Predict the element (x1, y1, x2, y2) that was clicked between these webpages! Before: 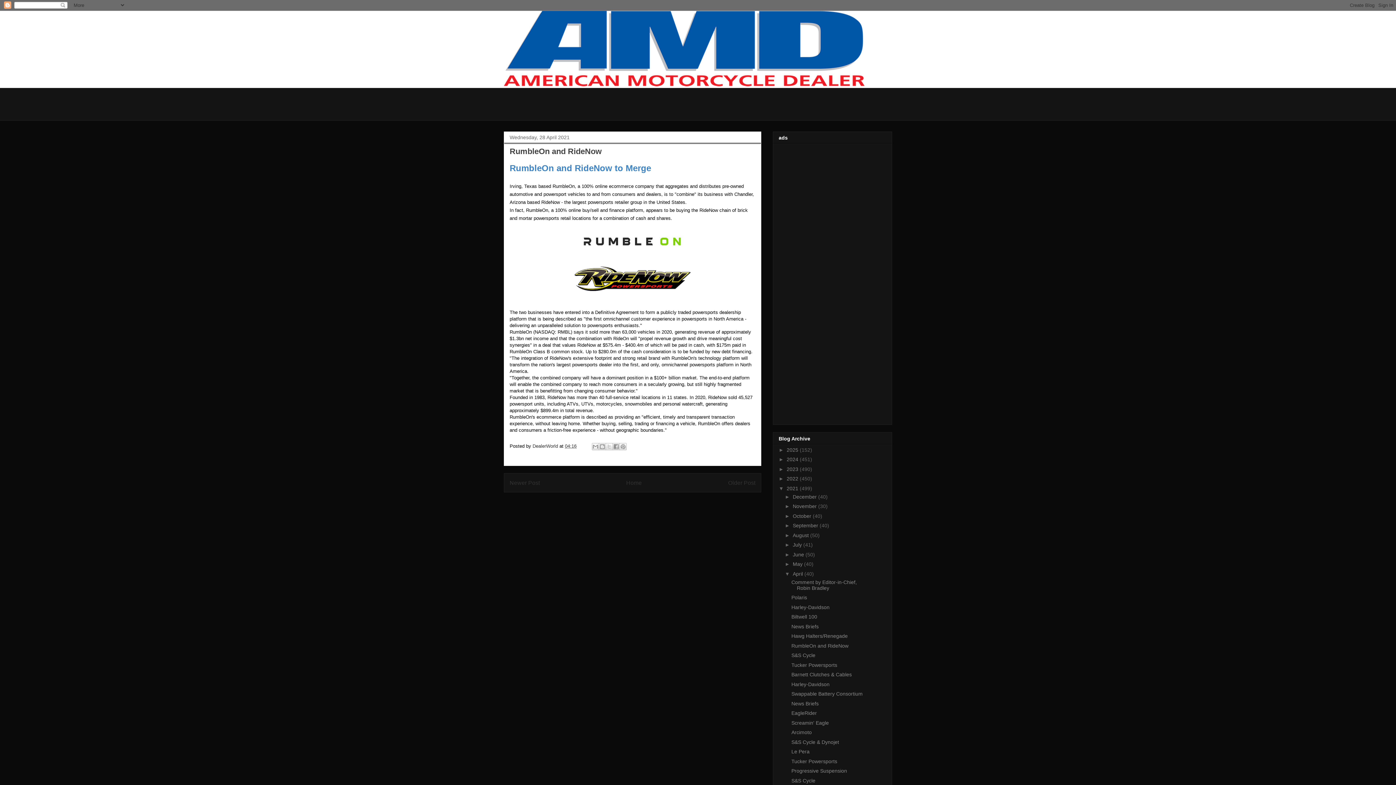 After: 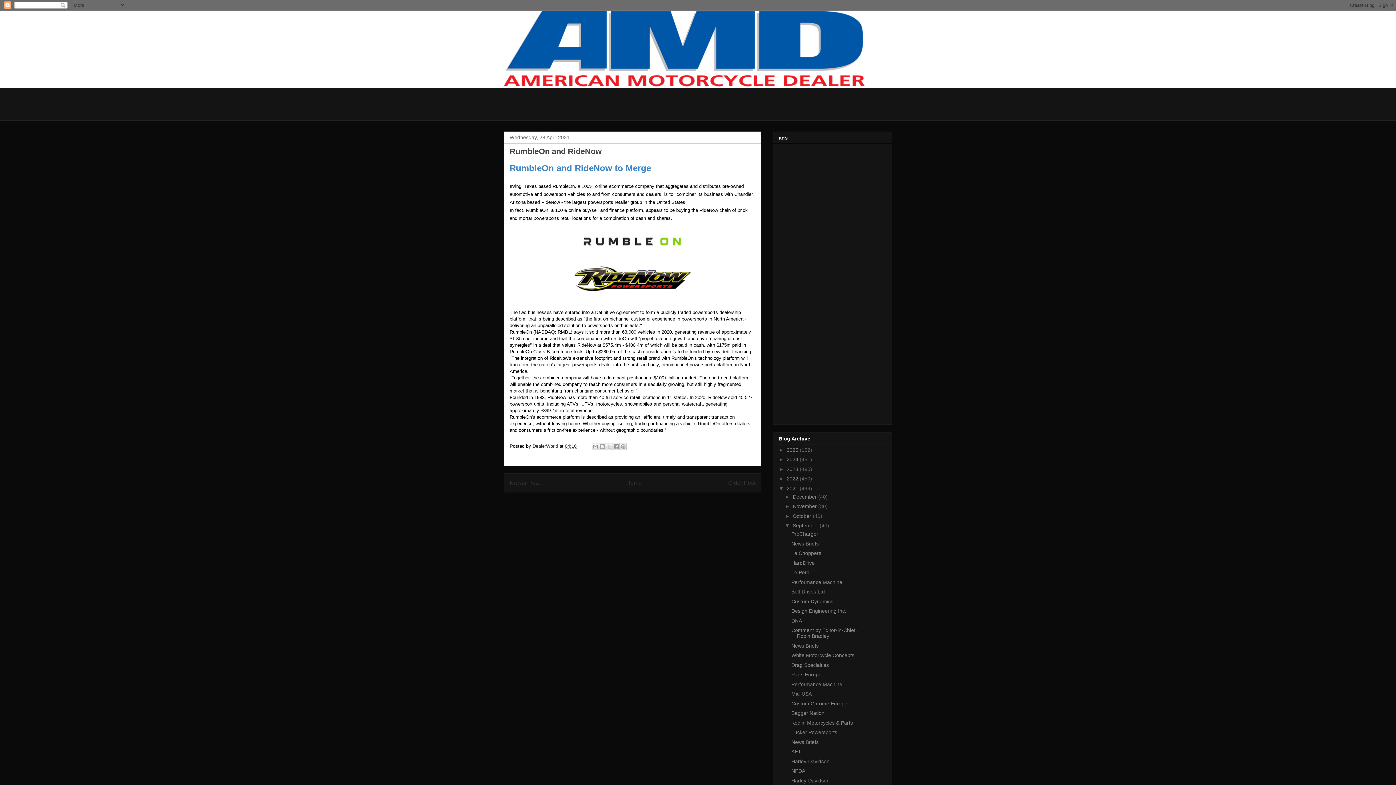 Action: label: ►   bbox: (785, 523, 793, 528)